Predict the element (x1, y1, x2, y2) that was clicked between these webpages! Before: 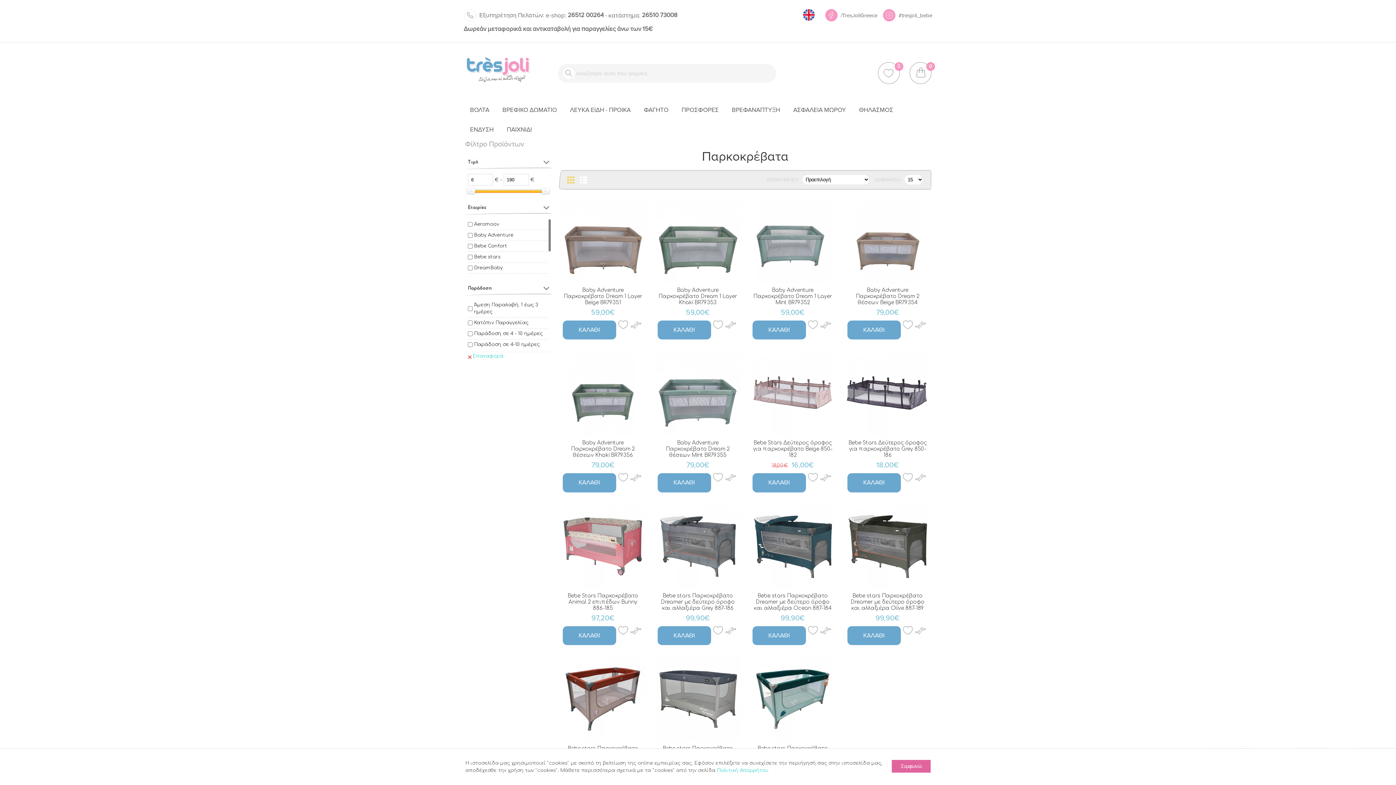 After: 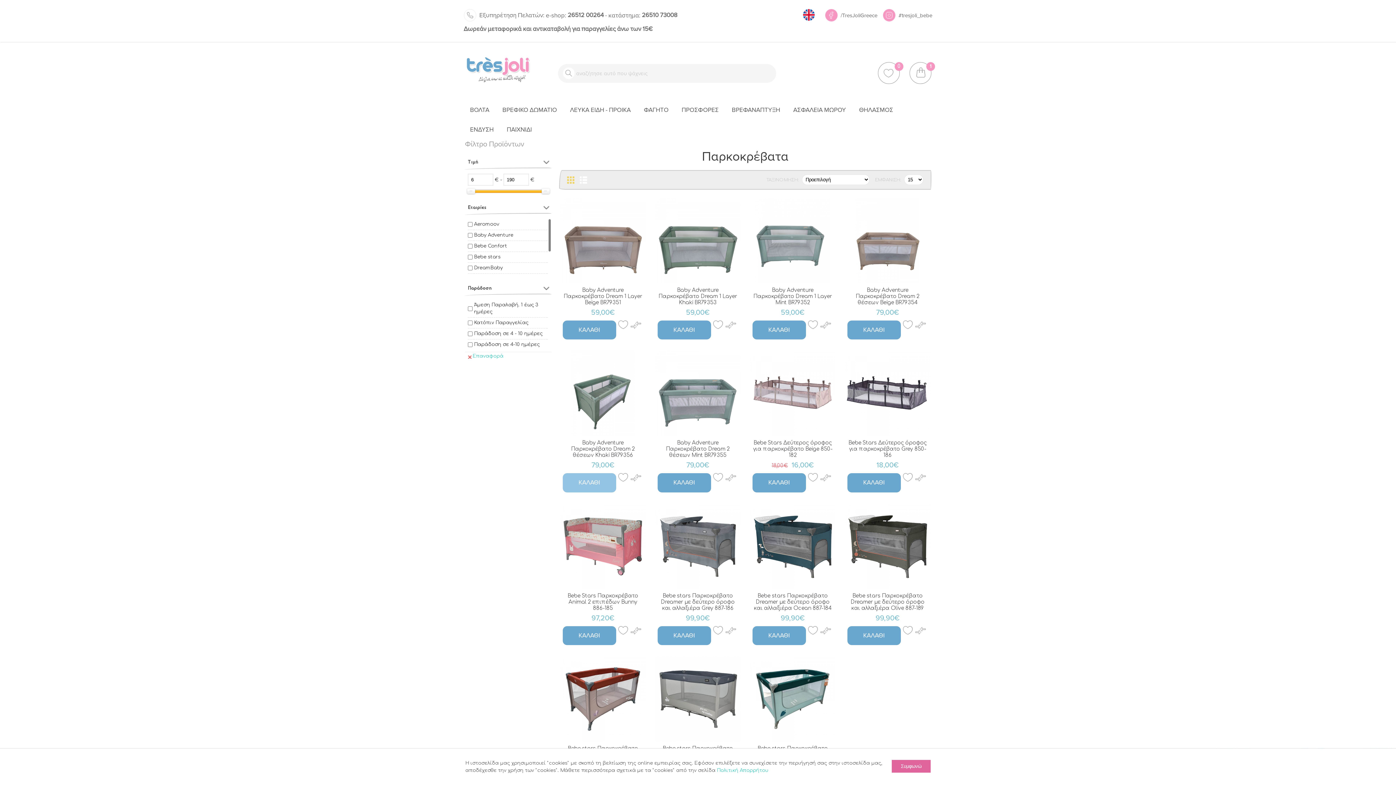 Action: bbox: (562, 473, 616, 492) label: ΚΑΛΑΘΙ